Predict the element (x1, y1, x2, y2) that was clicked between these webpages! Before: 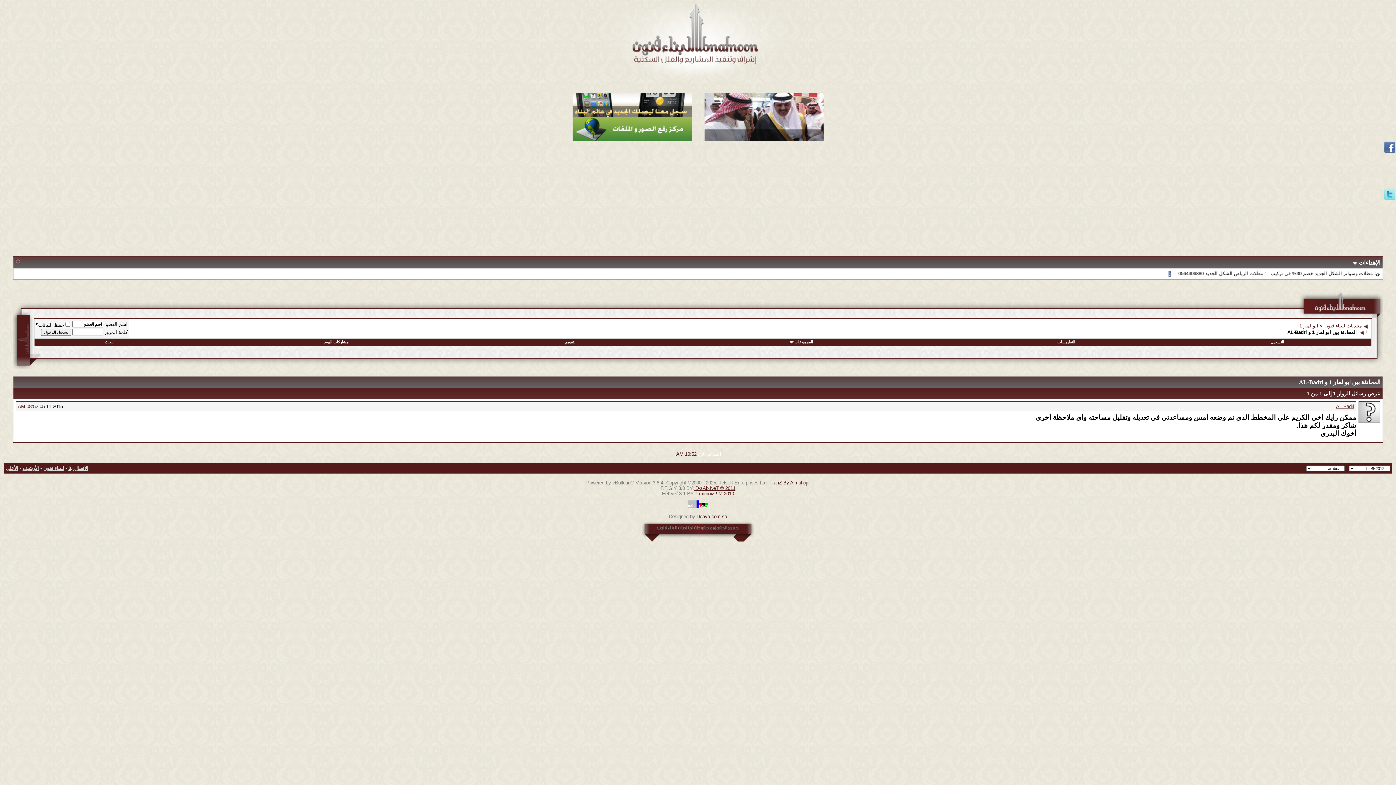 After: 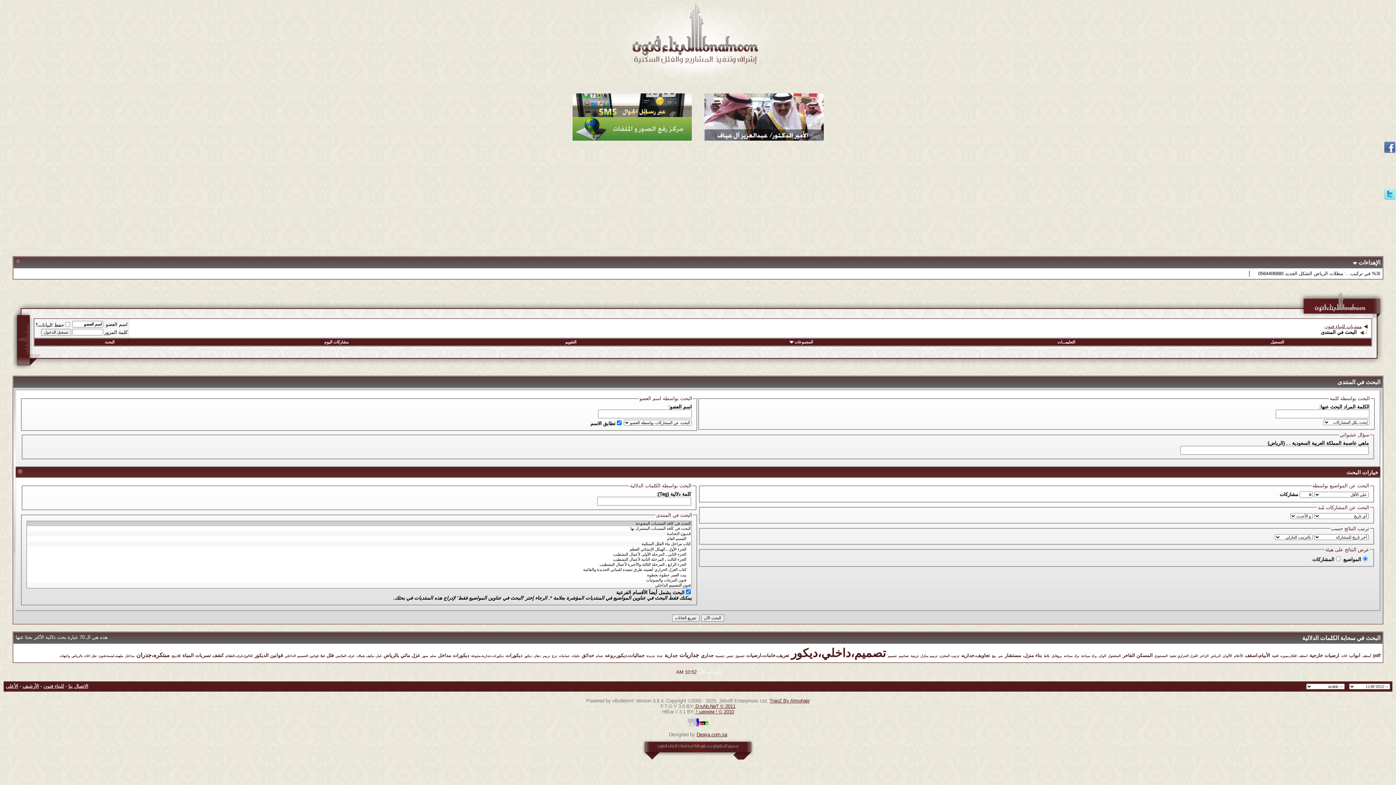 Action: label: البحث bbox: (104, 340, 114, 344)